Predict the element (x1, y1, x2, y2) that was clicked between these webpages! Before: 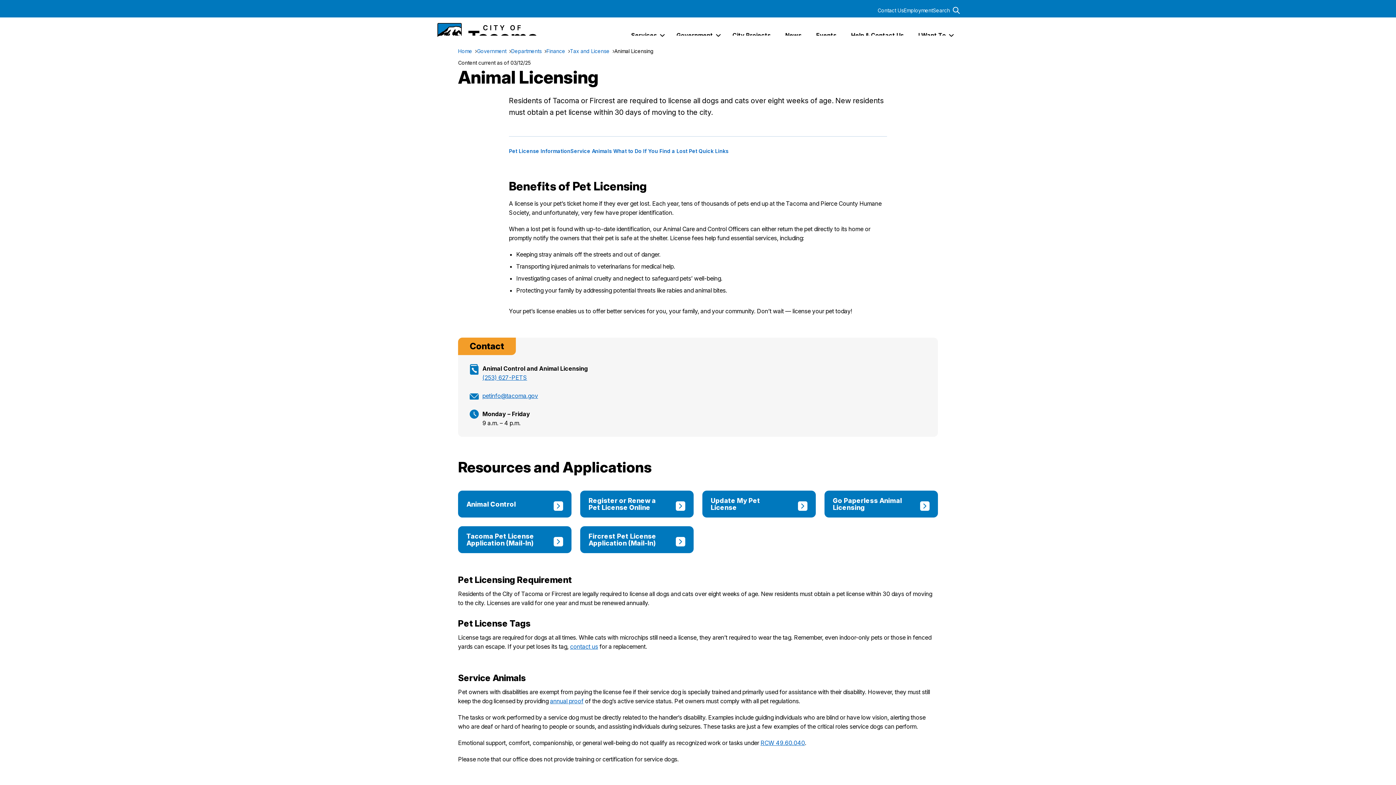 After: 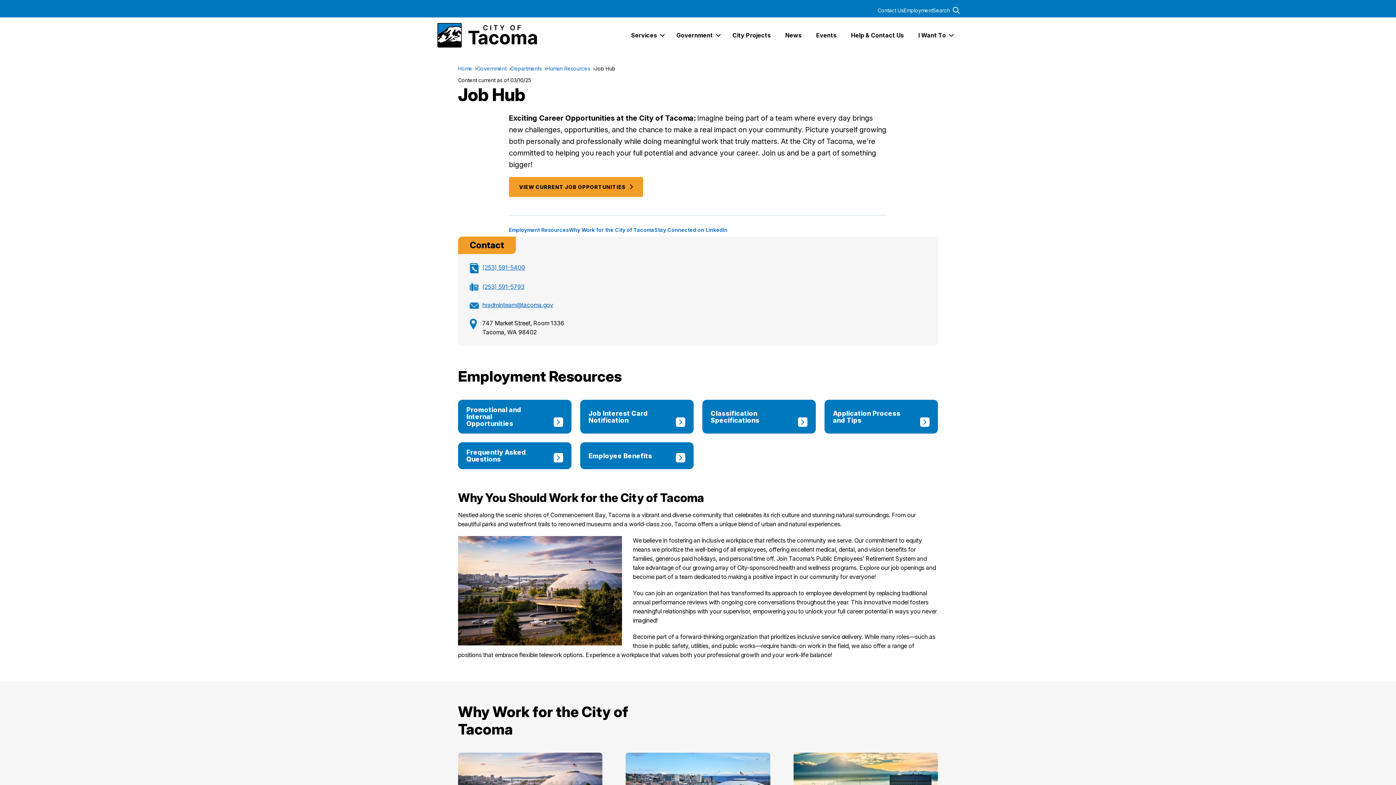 Action: bbox: (904, 7, 933, 13) label: Employment